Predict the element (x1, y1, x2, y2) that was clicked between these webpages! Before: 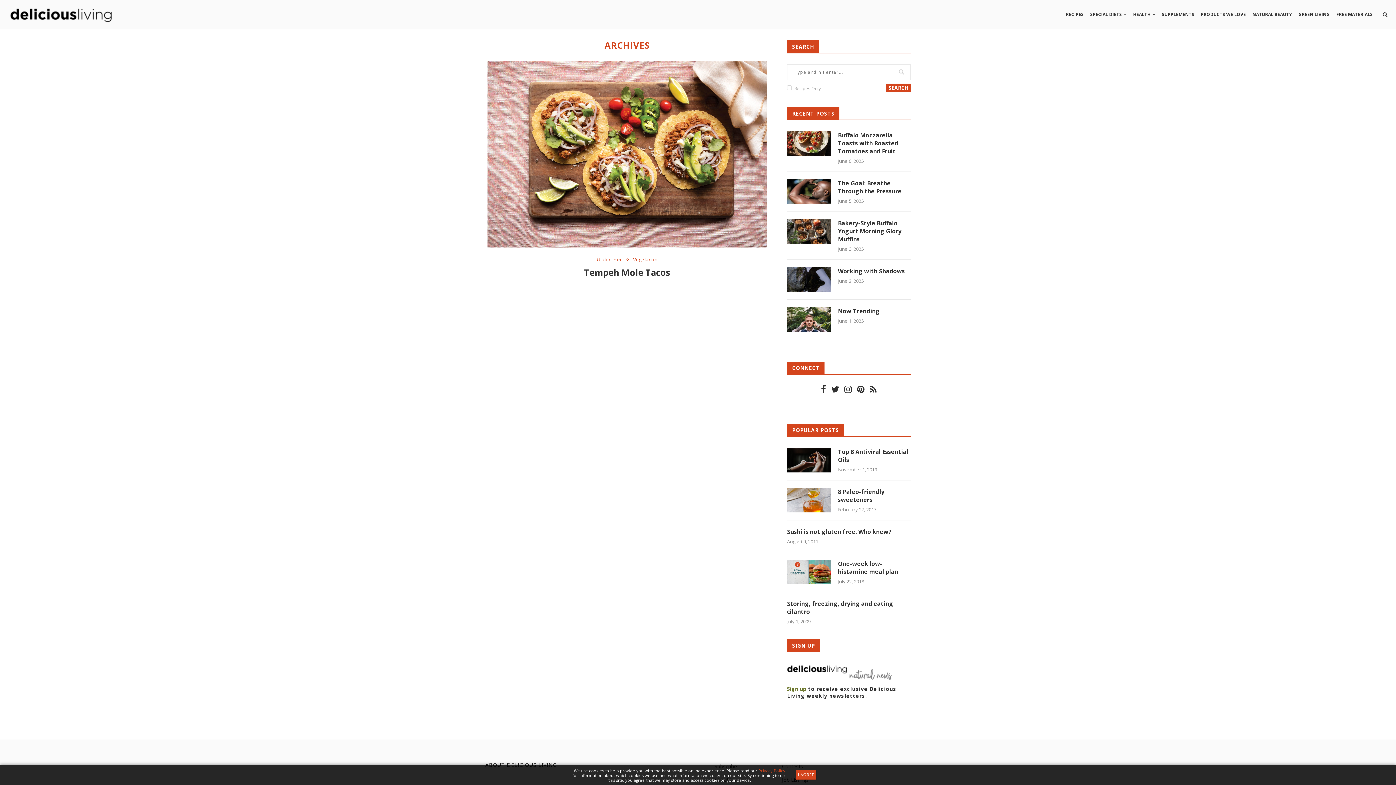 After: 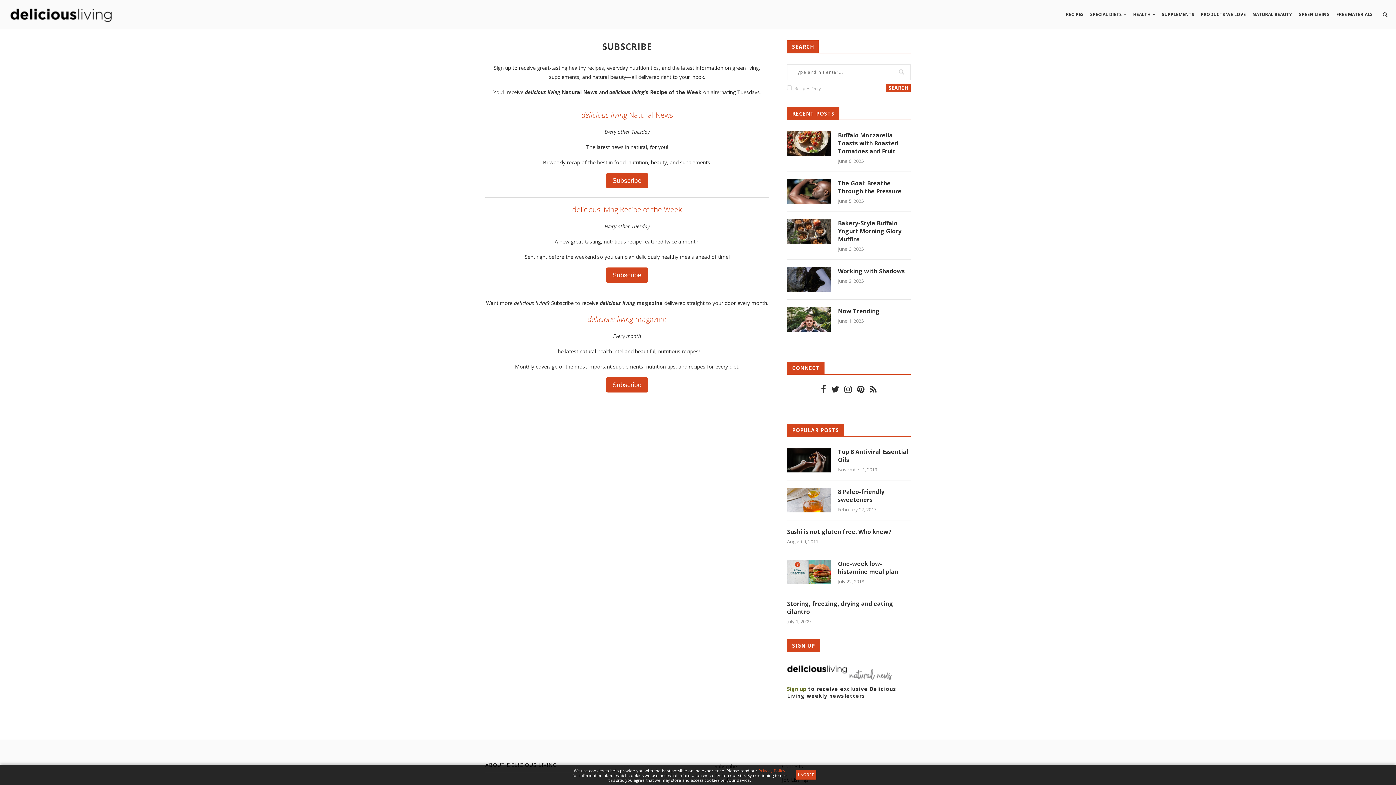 Action: bbox: (787, 685, 806, 692) label: Sign up